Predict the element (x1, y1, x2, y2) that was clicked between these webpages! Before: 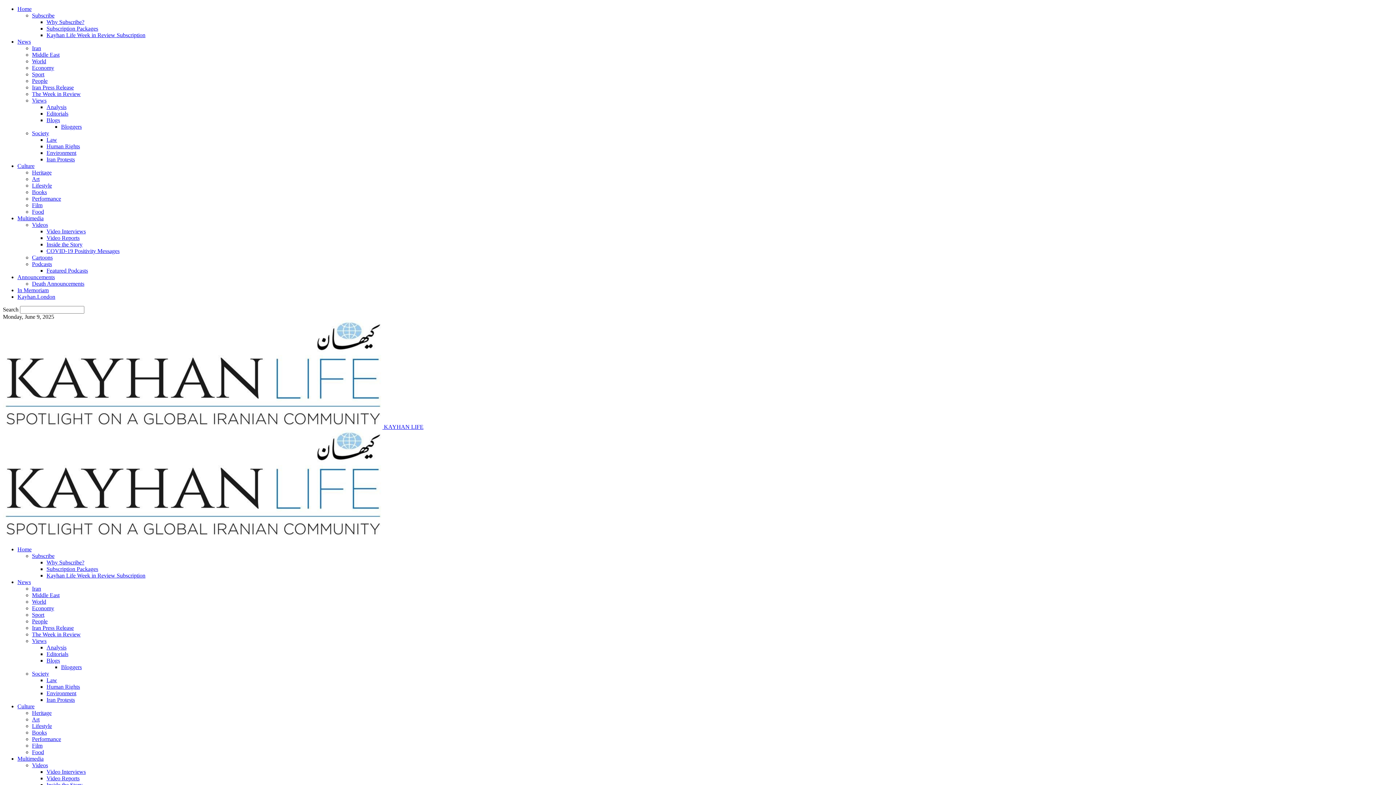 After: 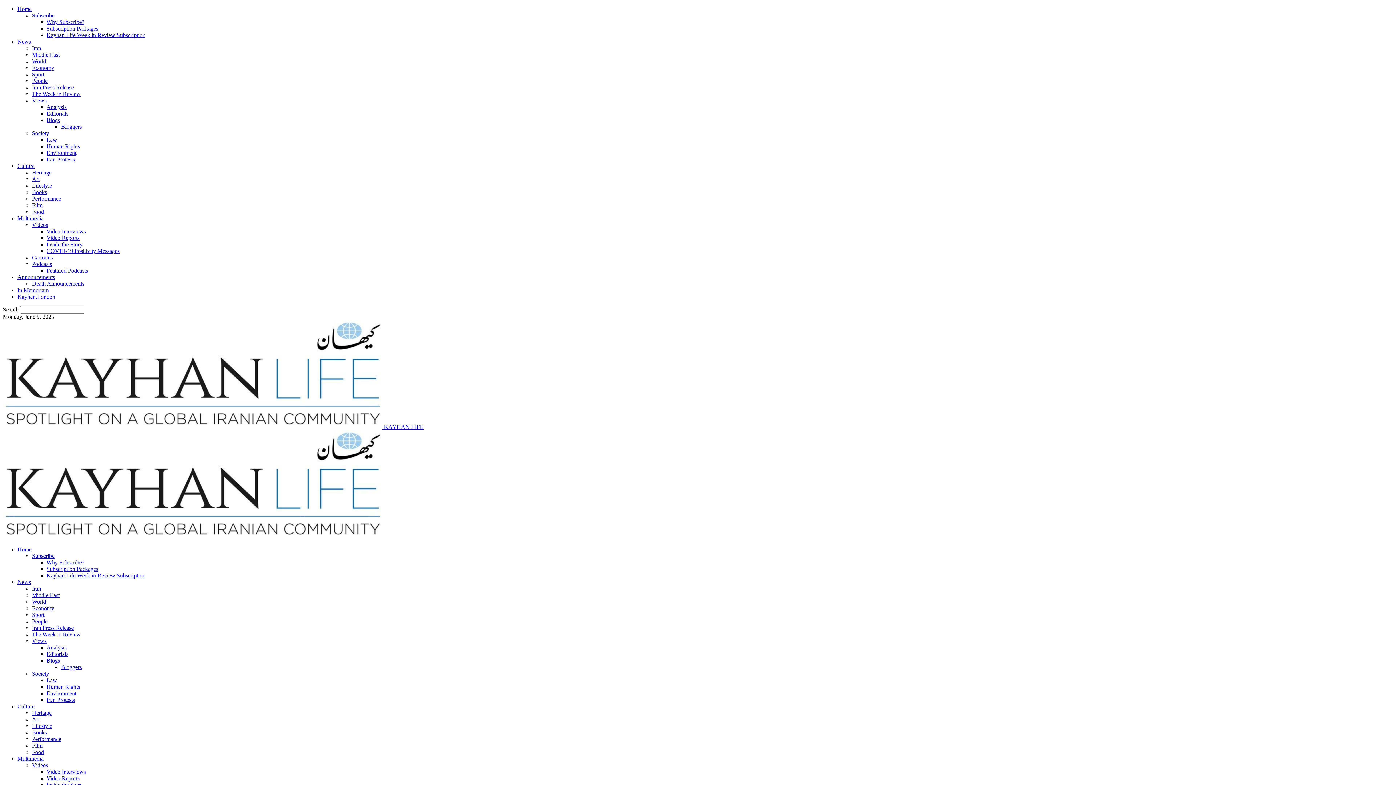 Action: bbox: (32, 592, 59, 598) label: Middle East